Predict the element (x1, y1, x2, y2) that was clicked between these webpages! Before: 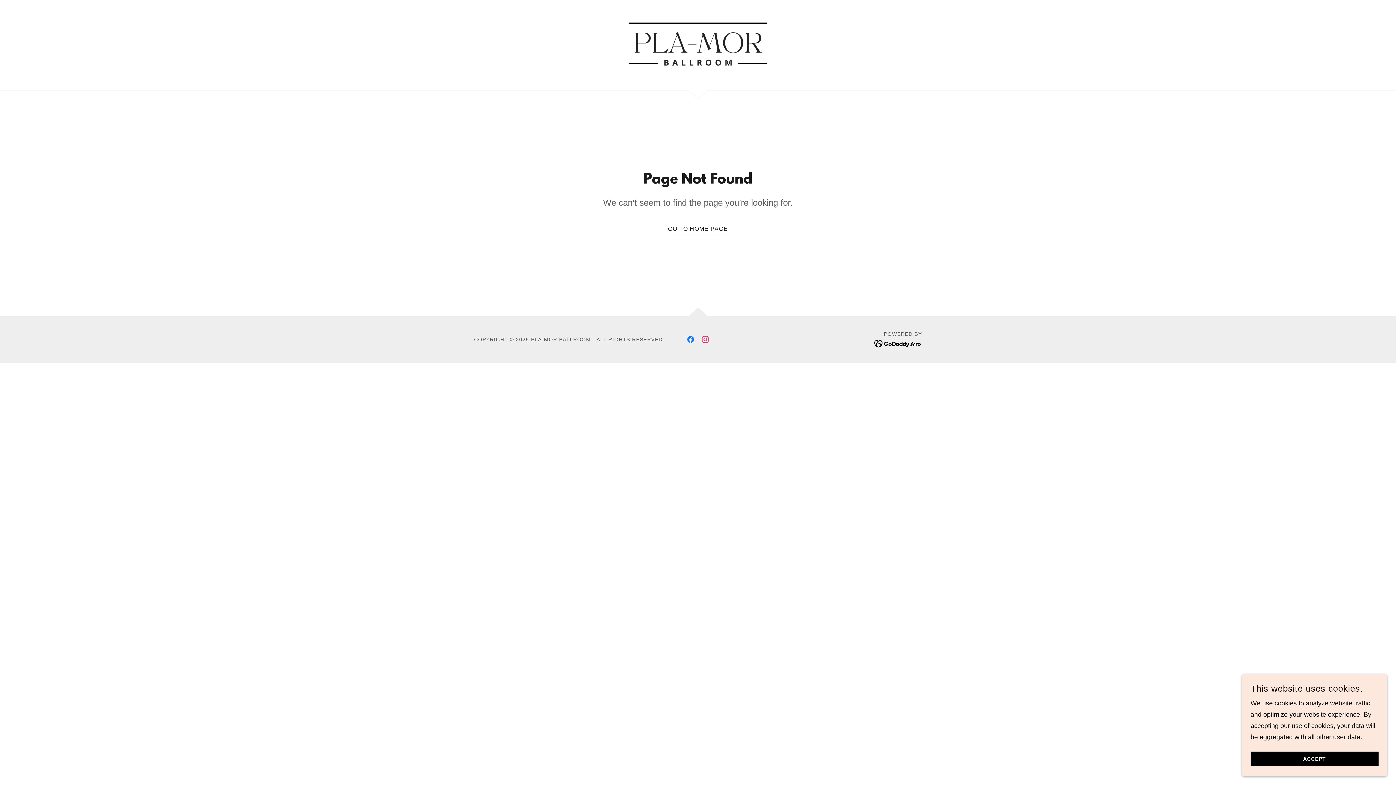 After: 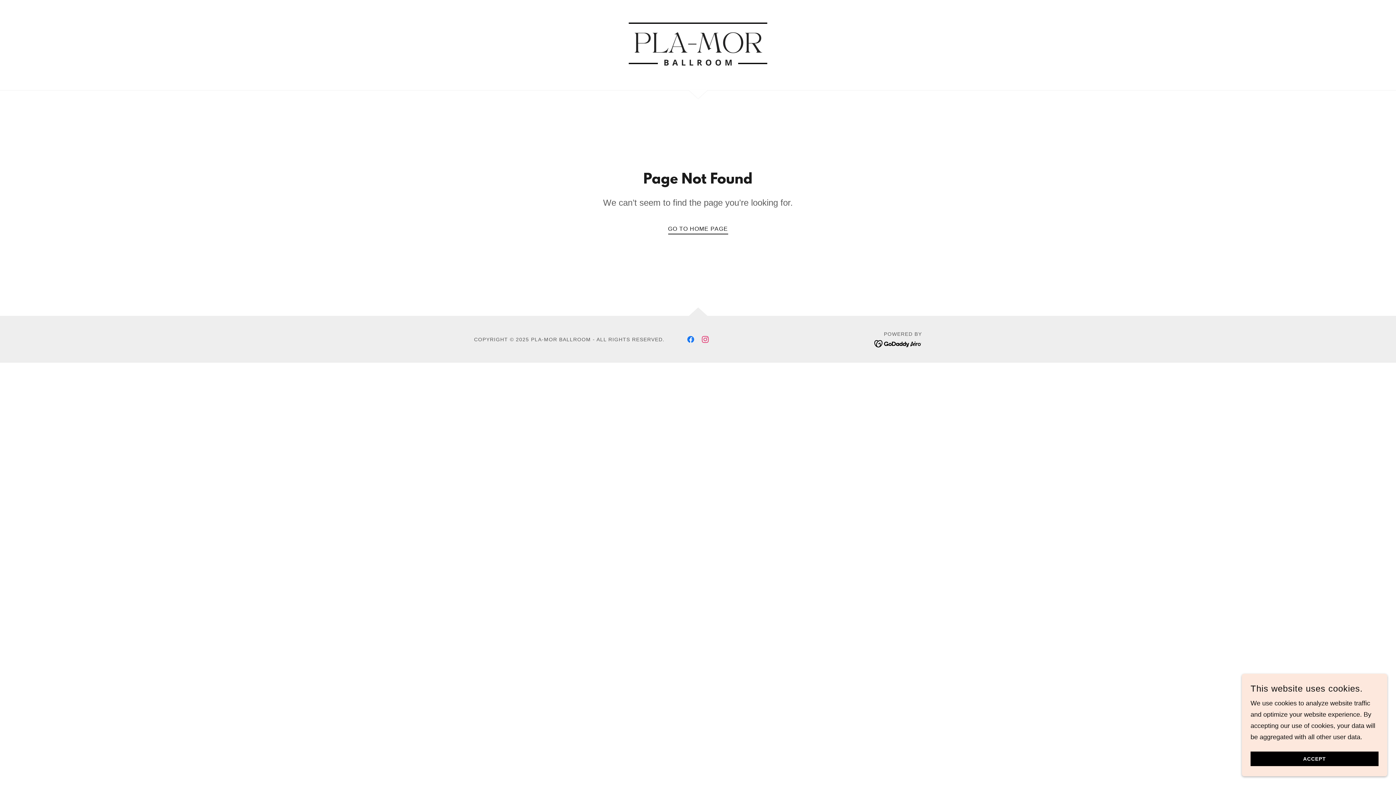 Action: label: Facebook Social Link bbox: (683, 332, 698, 346)